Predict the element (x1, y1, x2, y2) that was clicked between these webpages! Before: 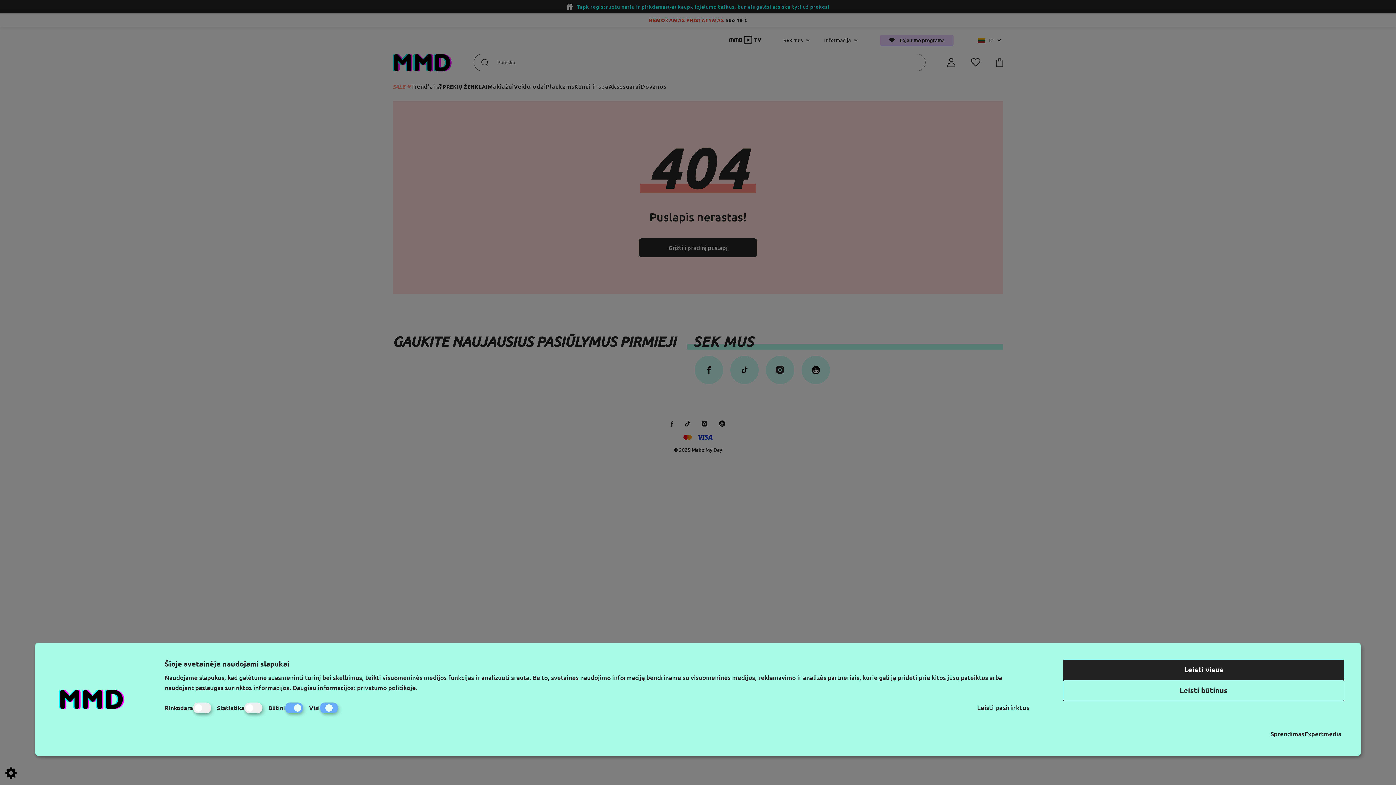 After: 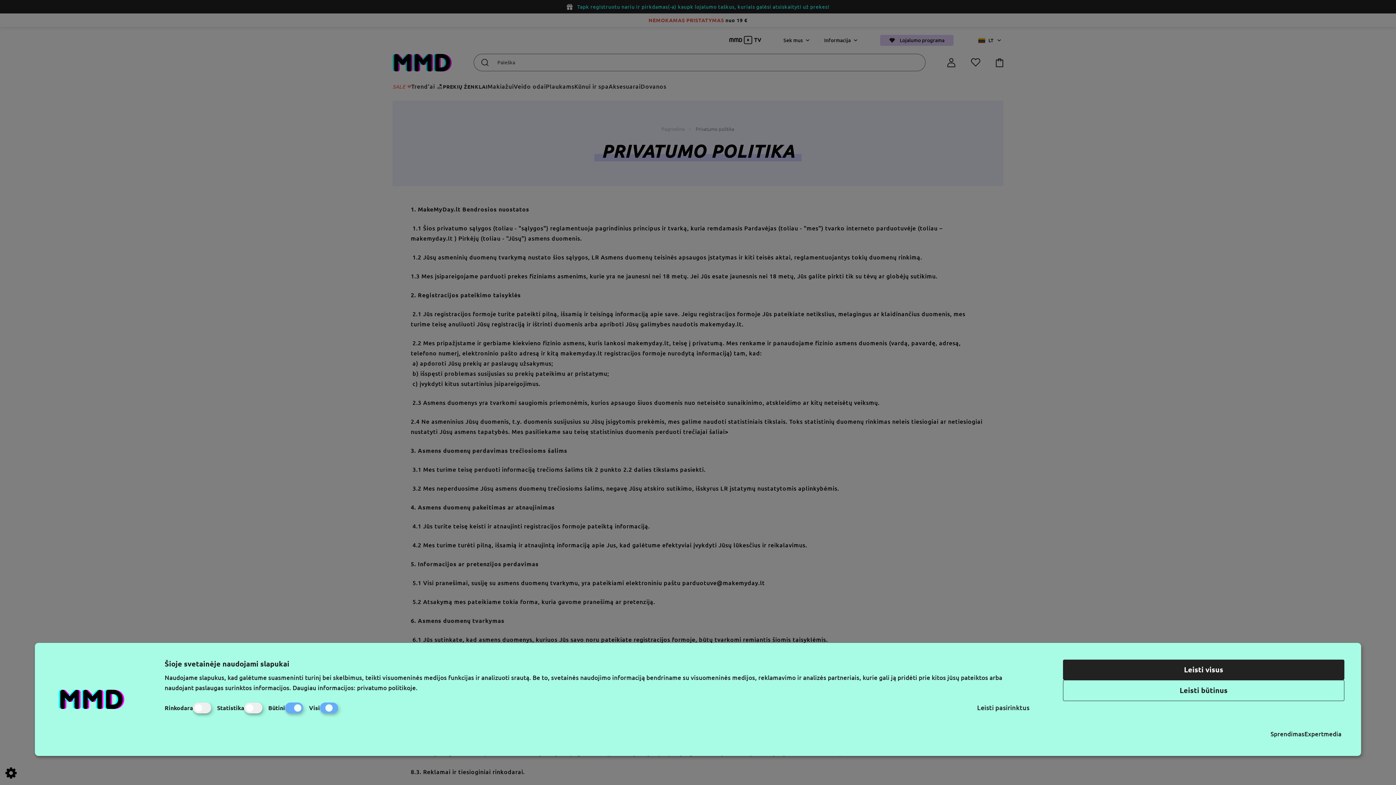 Action: bbox: (357, 684, 417, 691) label: privatumo politikoje.